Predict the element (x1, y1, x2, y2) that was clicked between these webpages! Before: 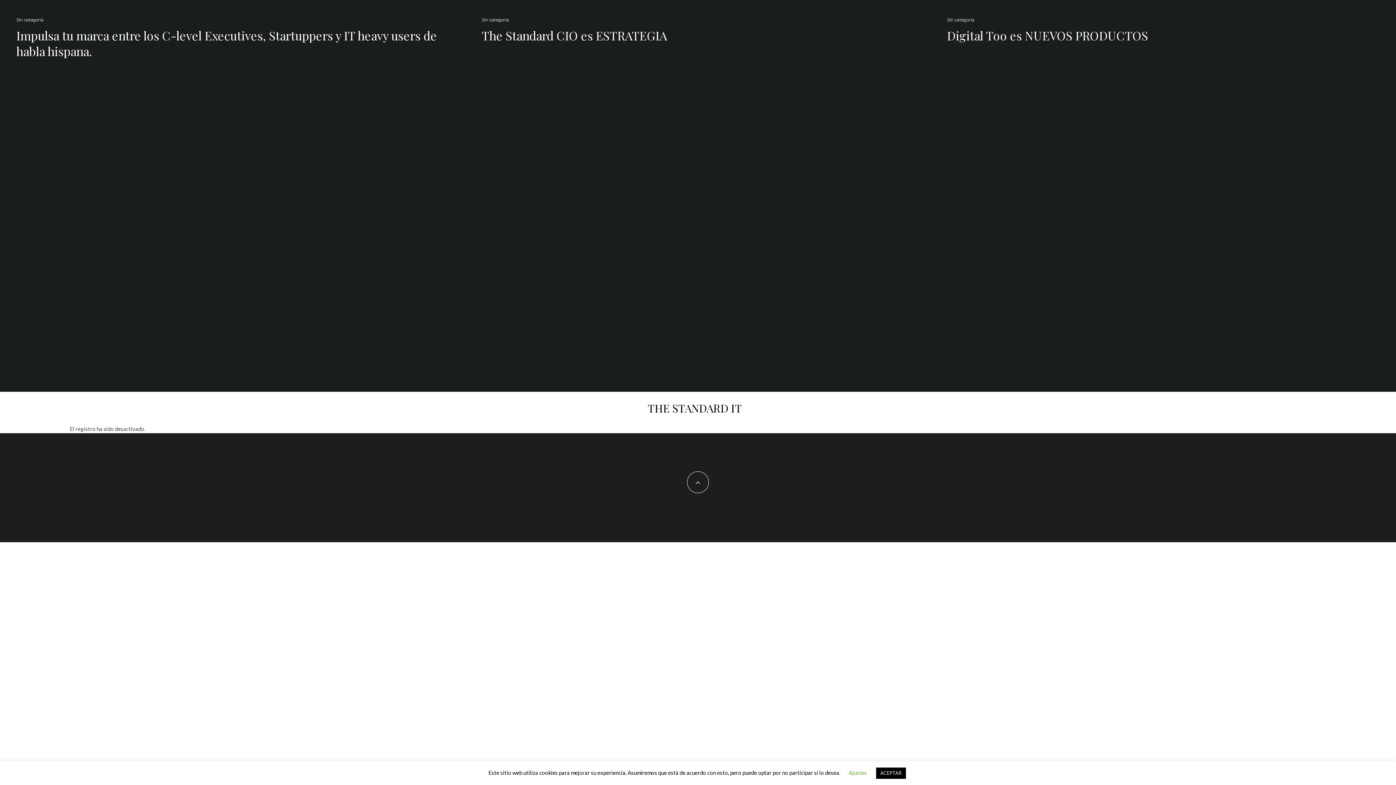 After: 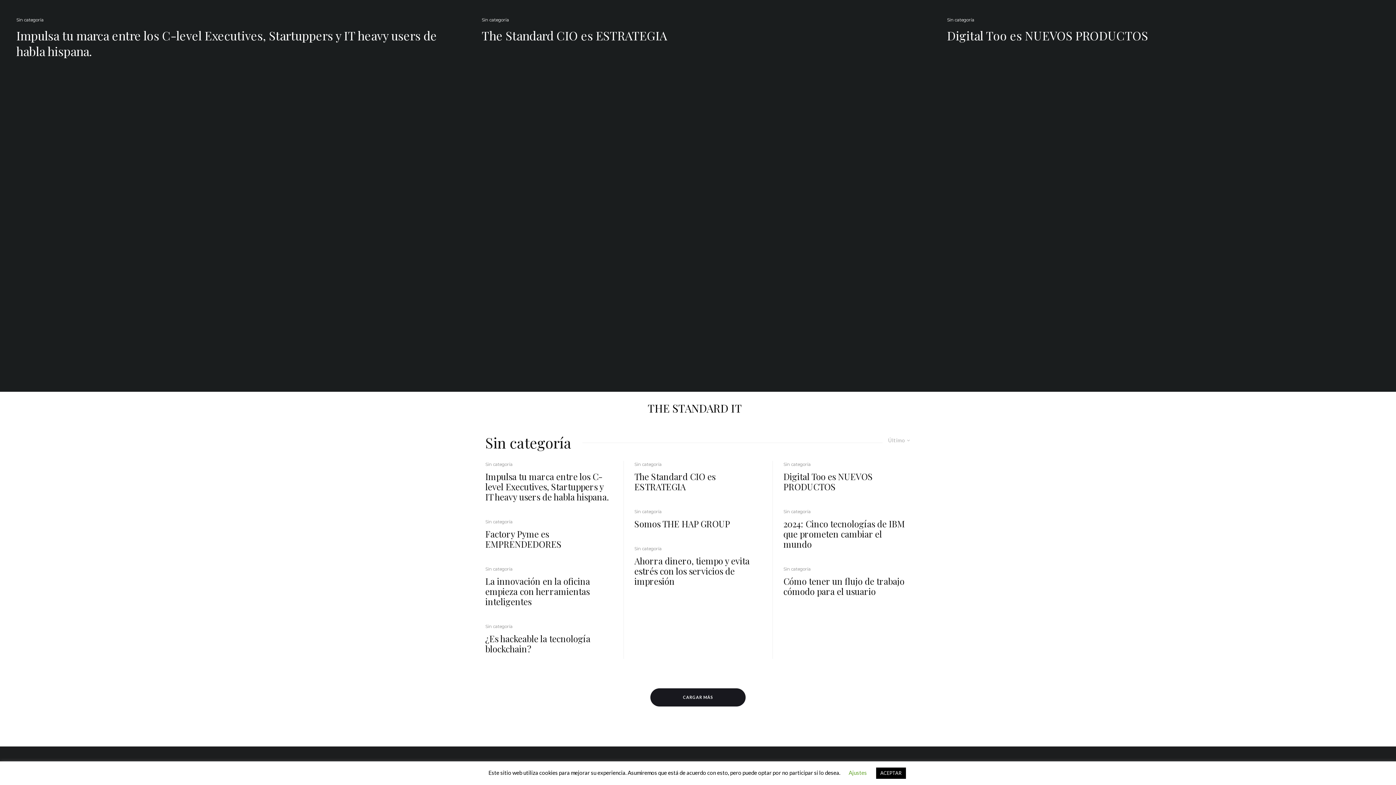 Action: label: Sin categoría bbox: (481, 16, 509, 23)